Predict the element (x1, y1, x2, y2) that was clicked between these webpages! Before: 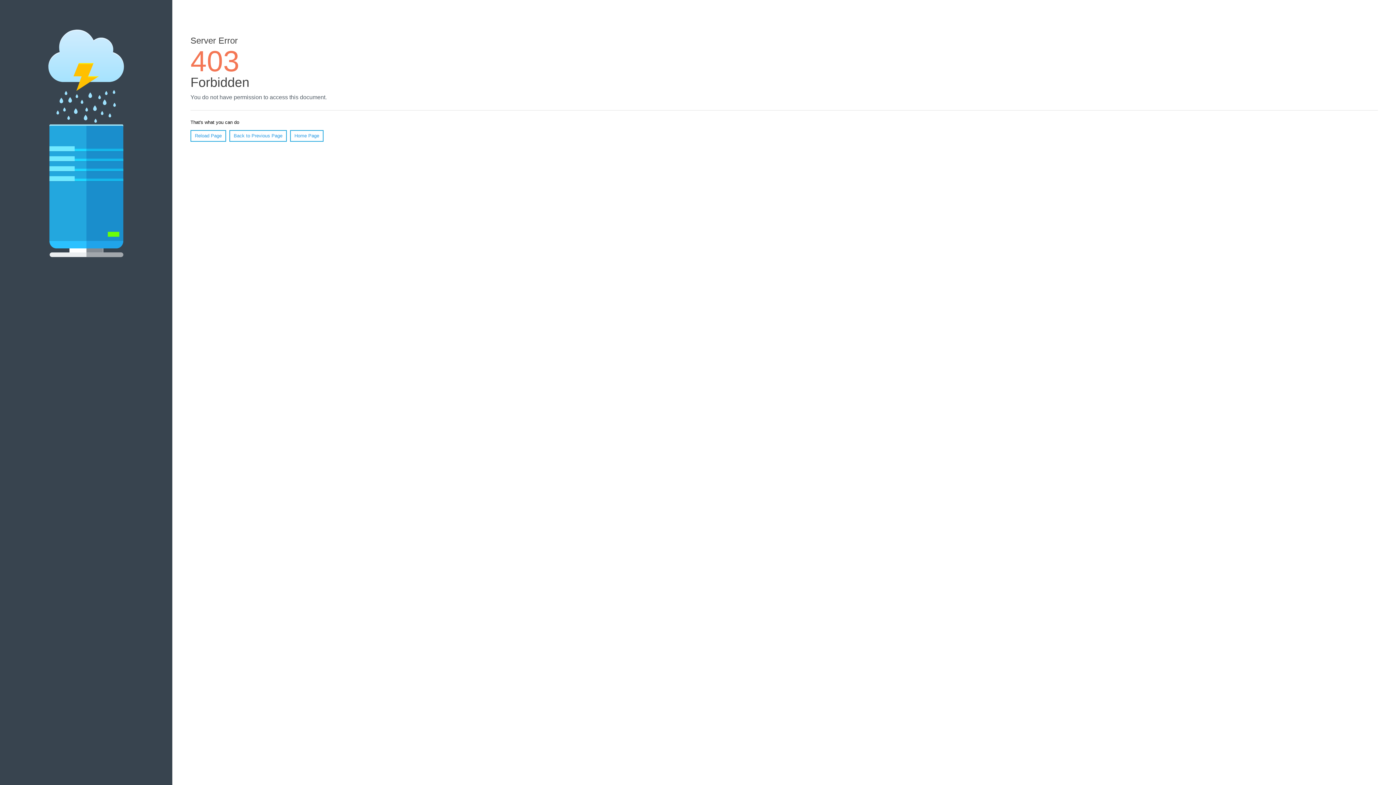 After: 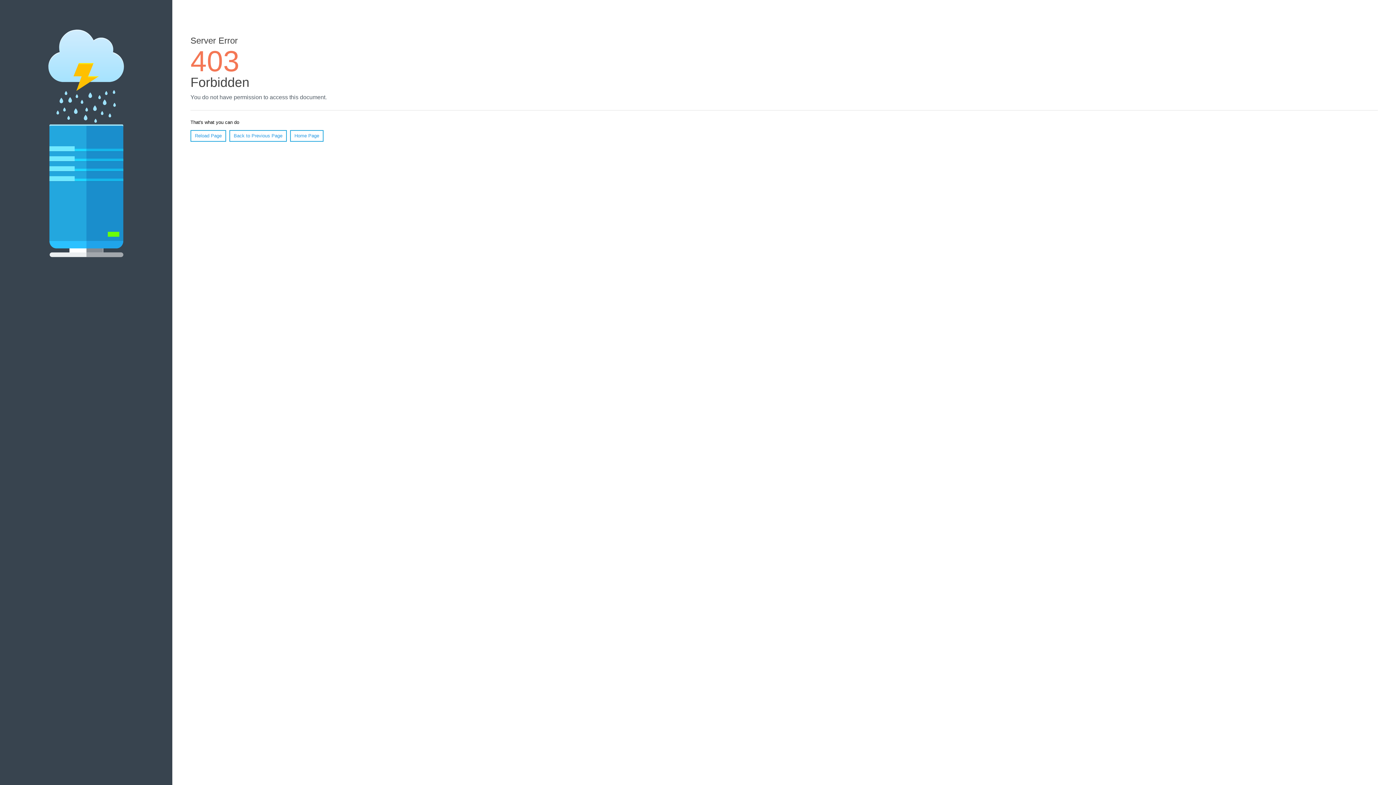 Action: bbox: (190, 130, 226, 141) label: Reload Page